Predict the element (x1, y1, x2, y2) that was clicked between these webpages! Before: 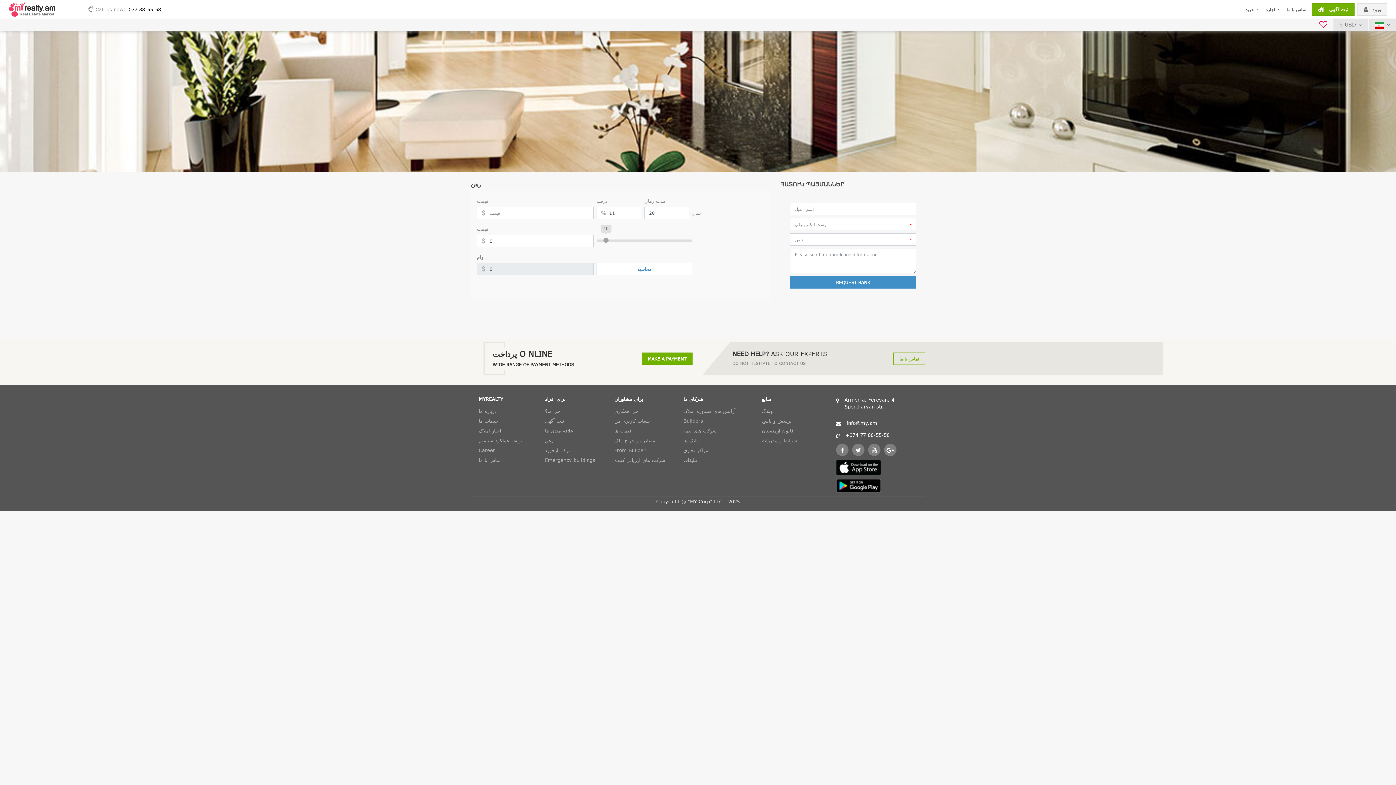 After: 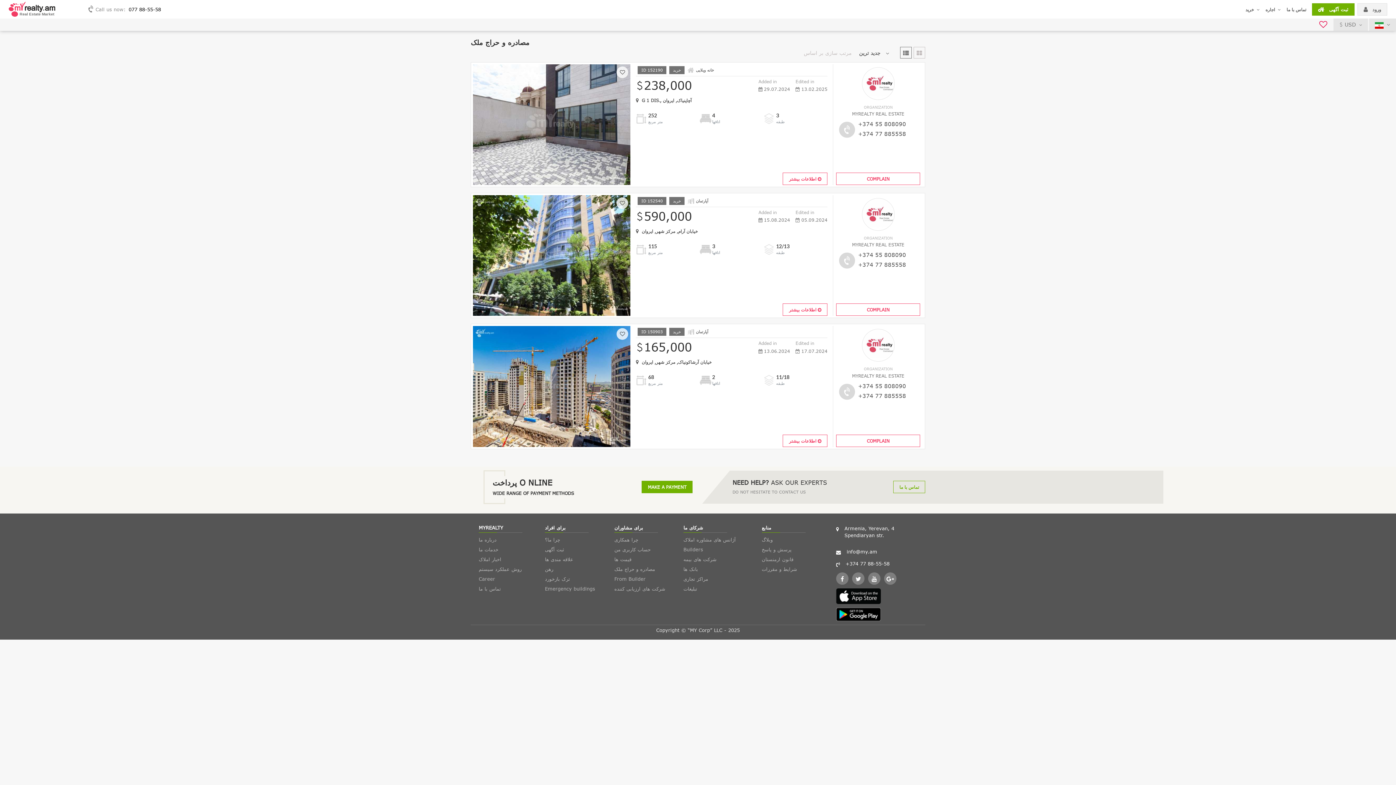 Action: bbox: (614, 437, 655, 443) label: مصادره و حراج ملک